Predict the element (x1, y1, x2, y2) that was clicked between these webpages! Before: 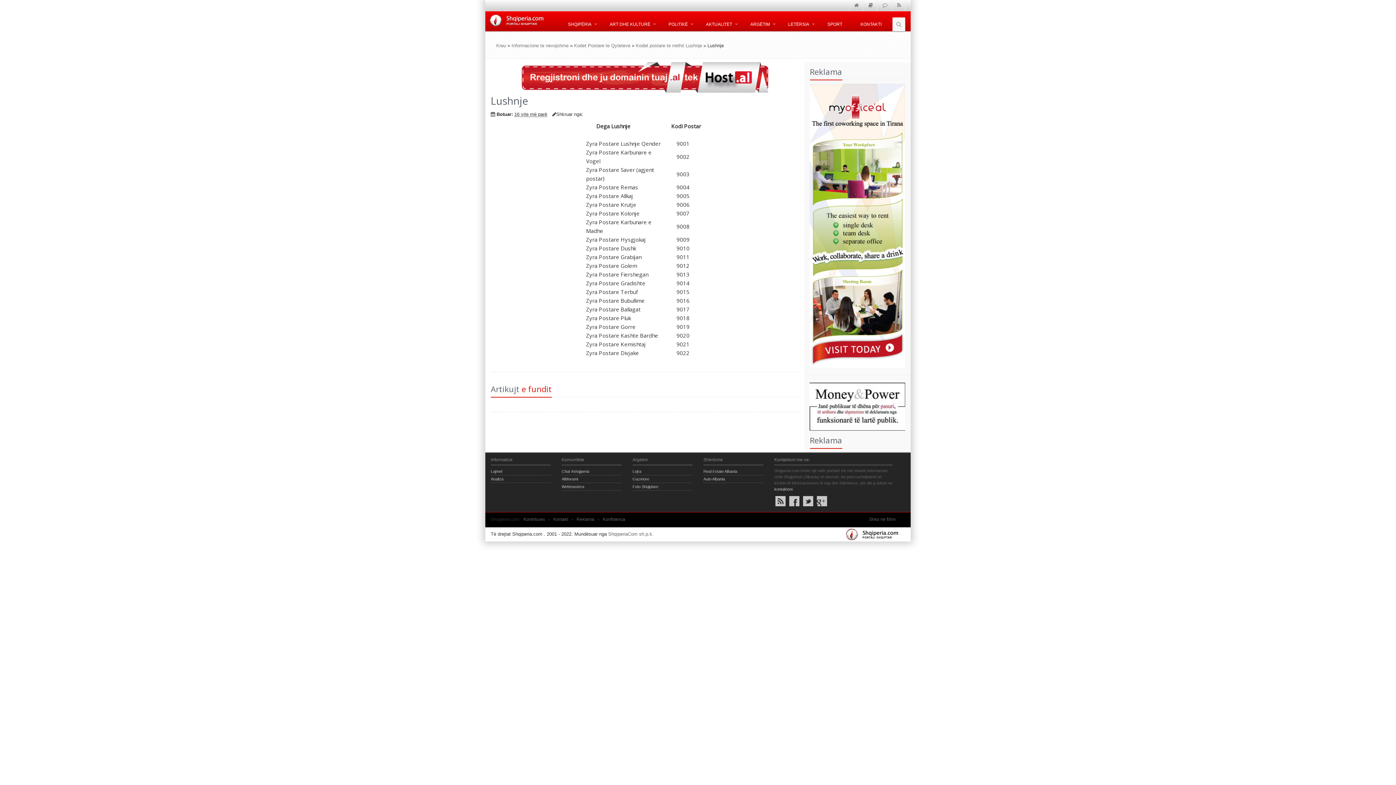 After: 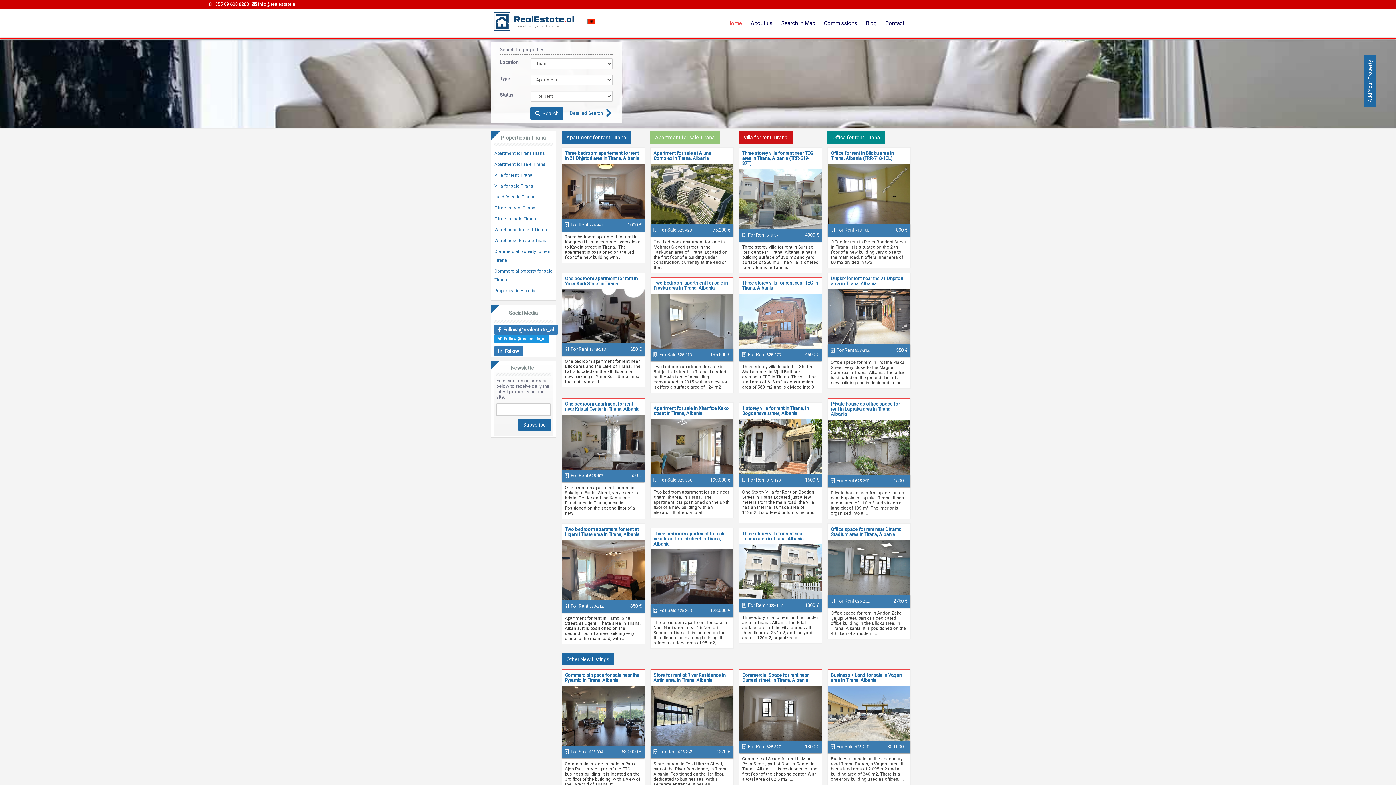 Action: label: Real Estate Albania bbox: (703, 469, 737, 473)